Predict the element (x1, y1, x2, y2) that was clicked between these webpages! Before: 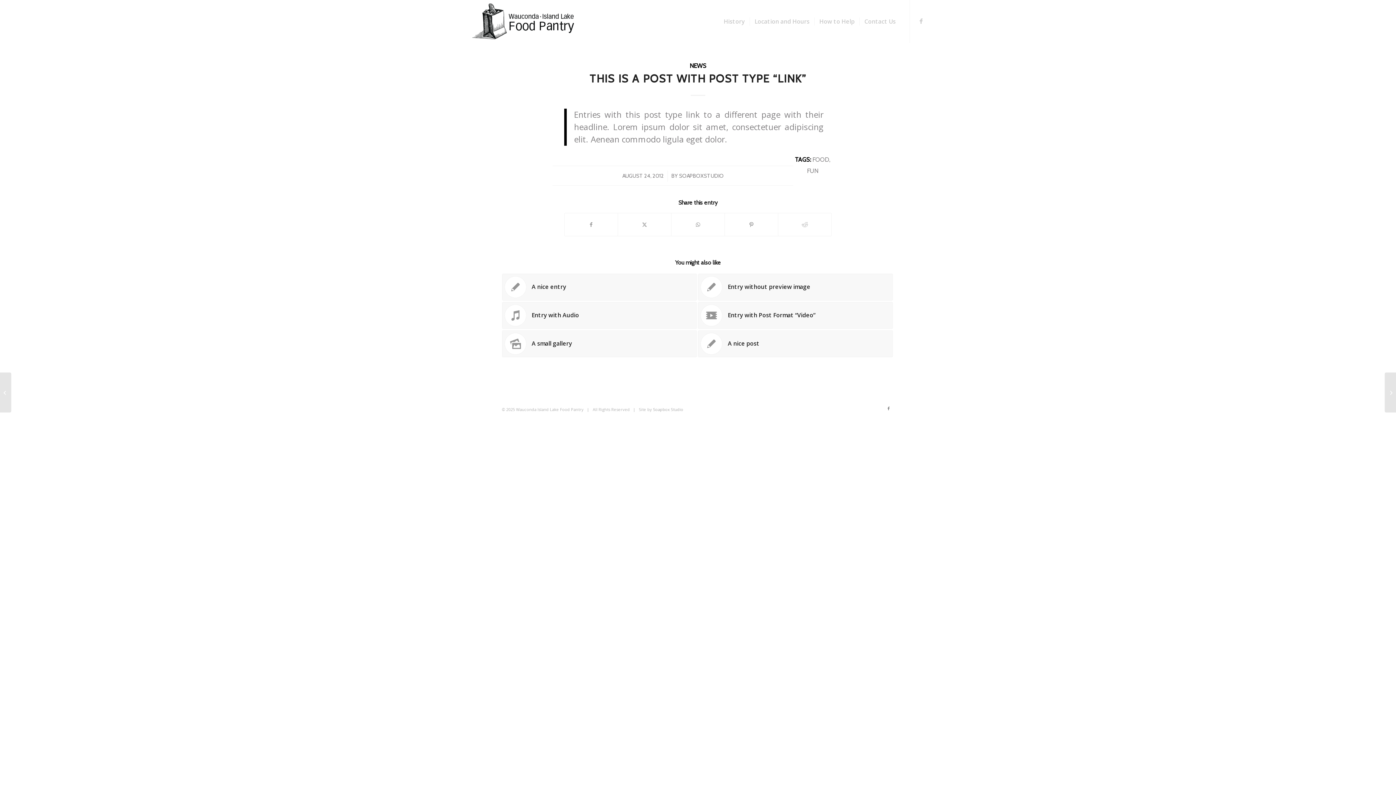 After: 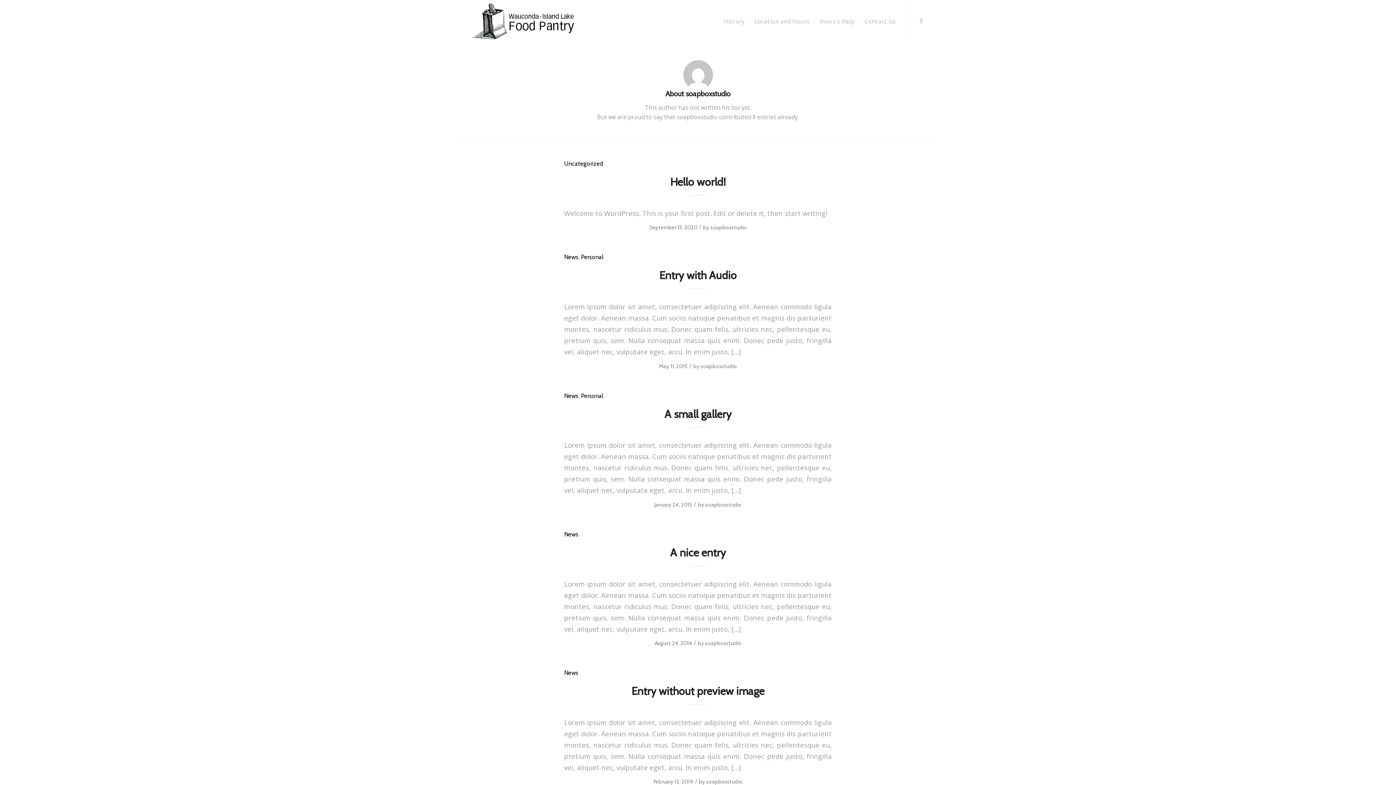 Action: label: SOAPBOXSTUDIO bbox: (679, 172, 723, 179)